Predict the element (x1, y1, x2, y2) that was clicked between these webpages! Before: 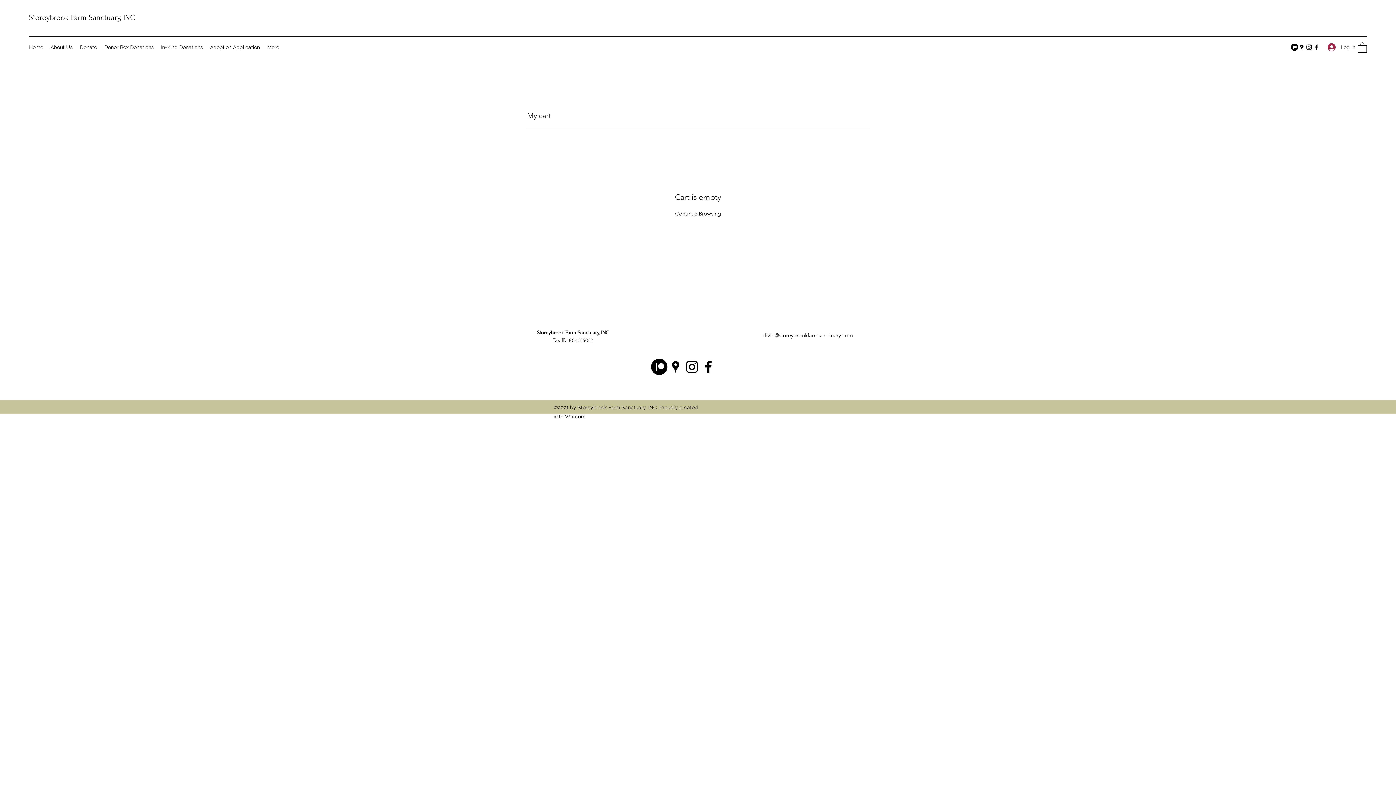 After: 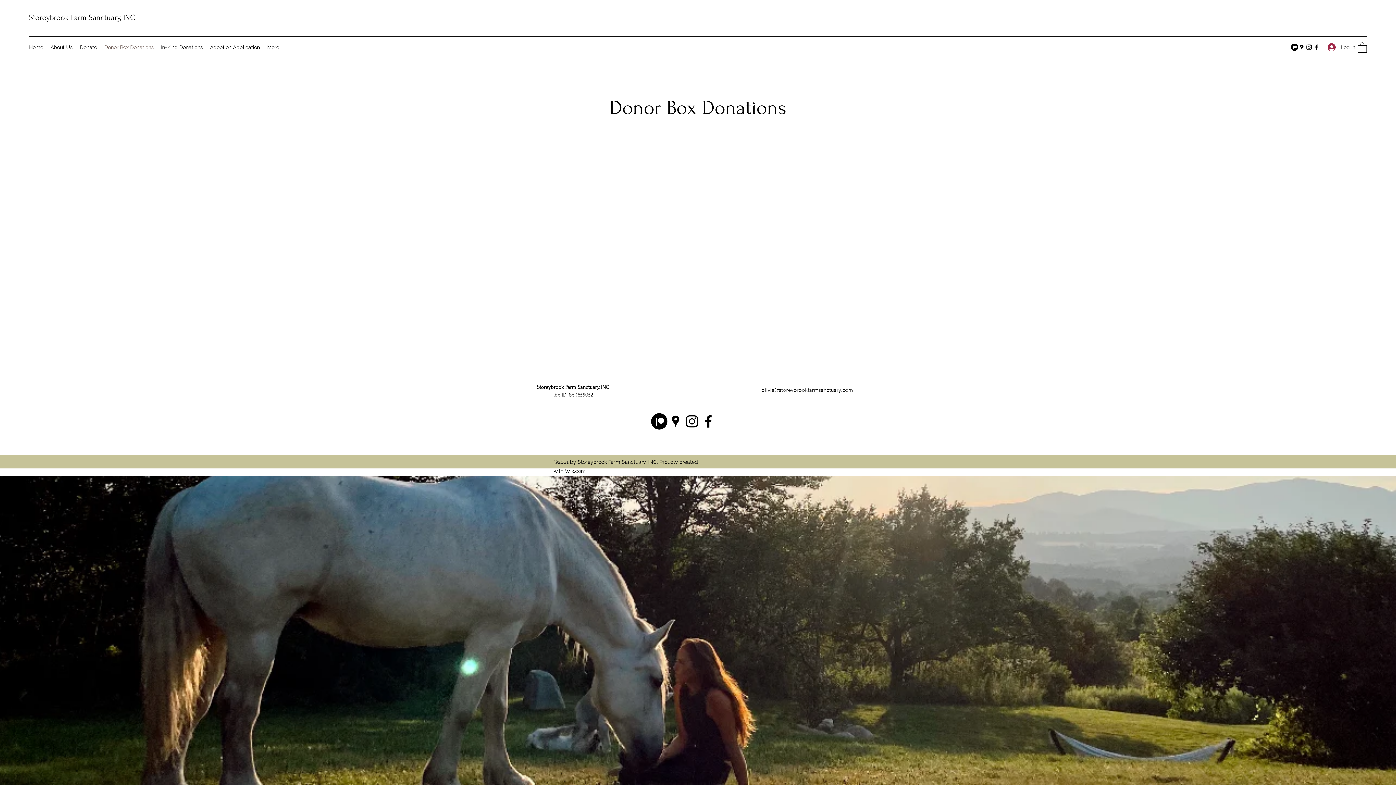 Action: label: Donor Box Donations bbox: (100, 41, 157, 52)